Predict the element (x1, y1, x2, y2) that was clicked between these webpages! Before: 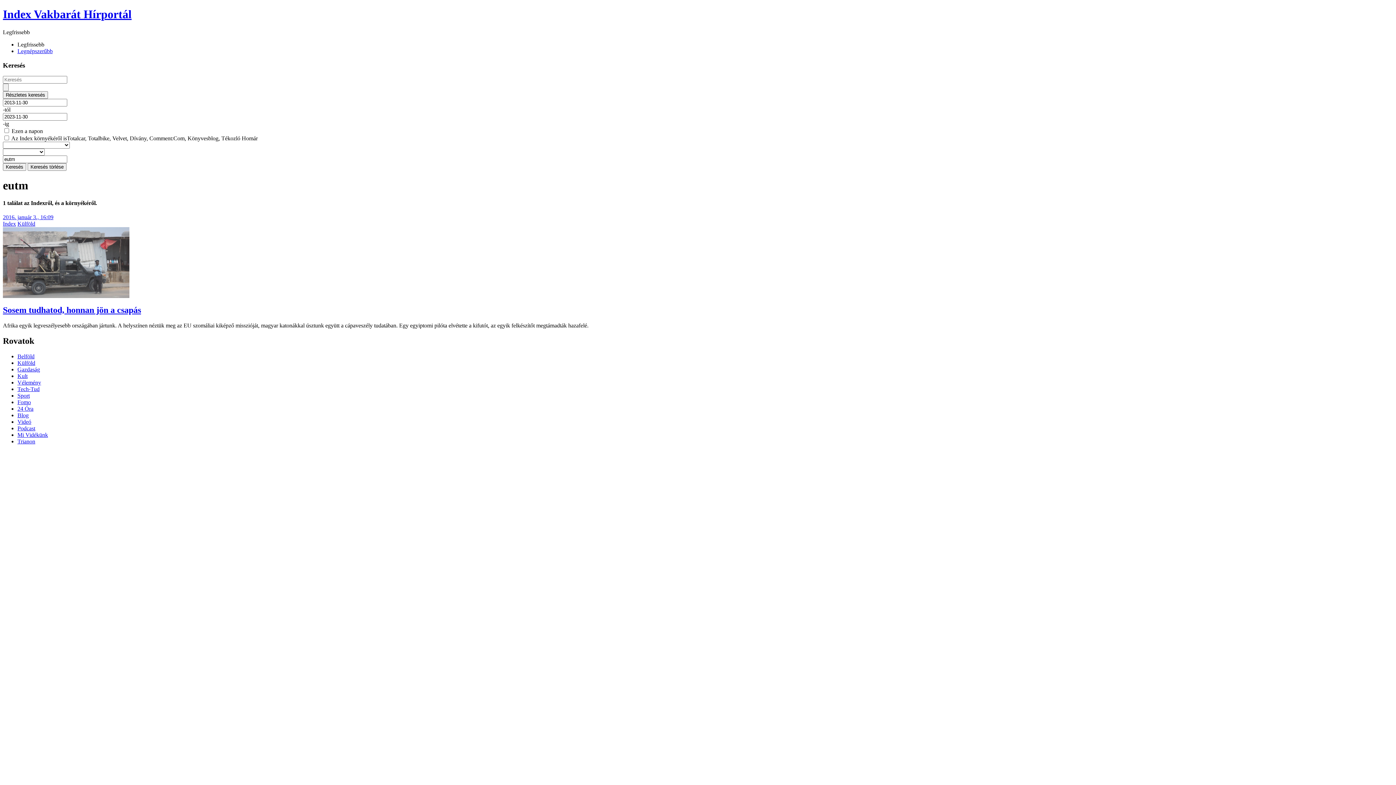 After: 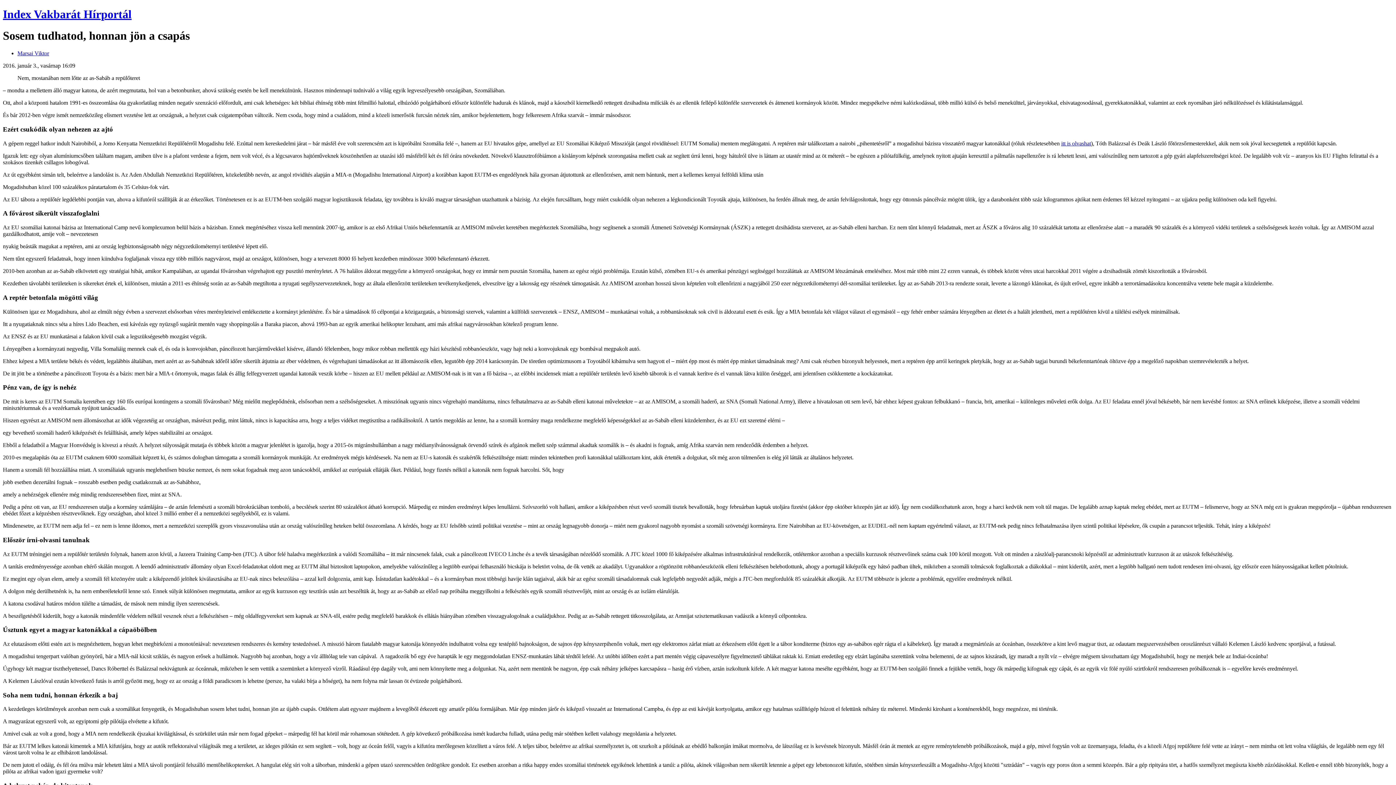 Action: bbox: (2, 305, 141, 315) label: Sosem tudhatod, honnan jön a csapás